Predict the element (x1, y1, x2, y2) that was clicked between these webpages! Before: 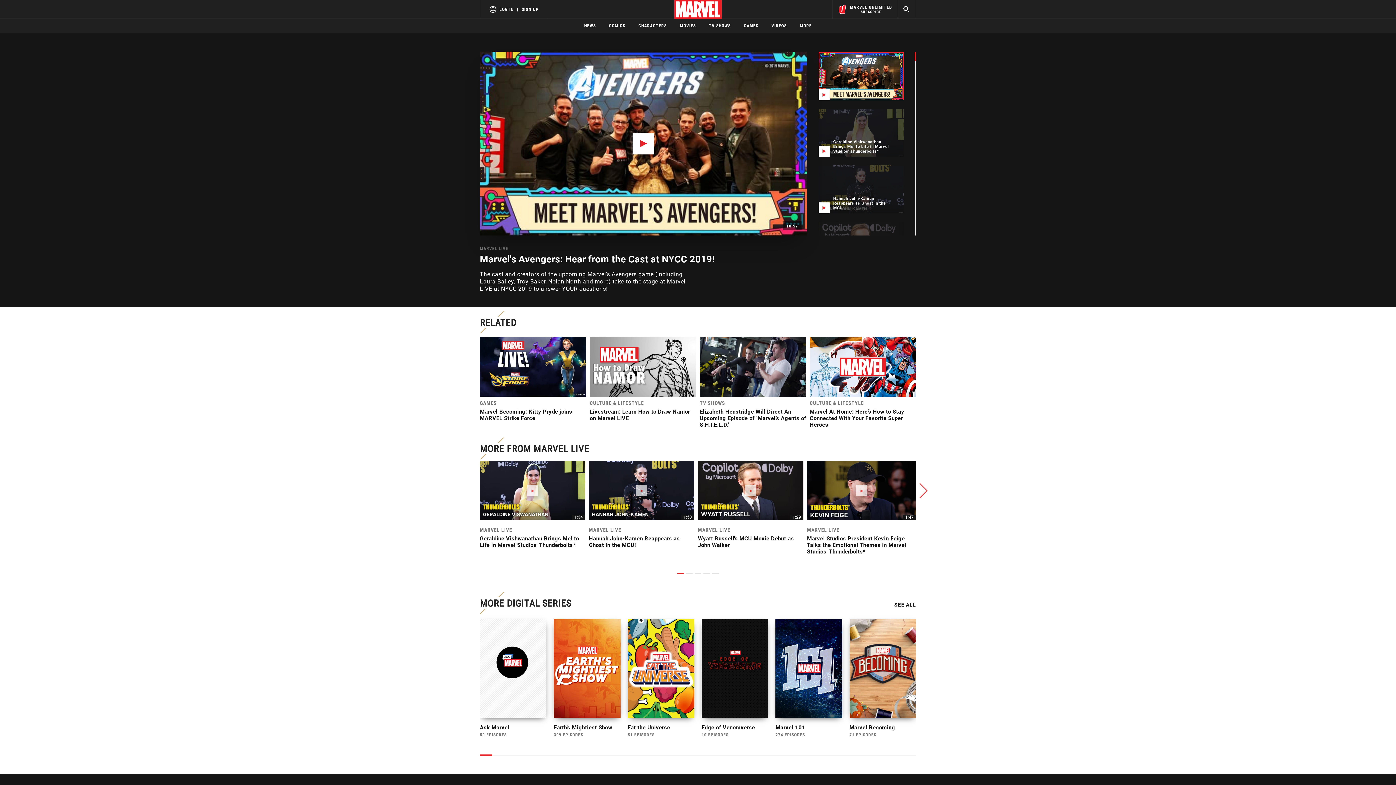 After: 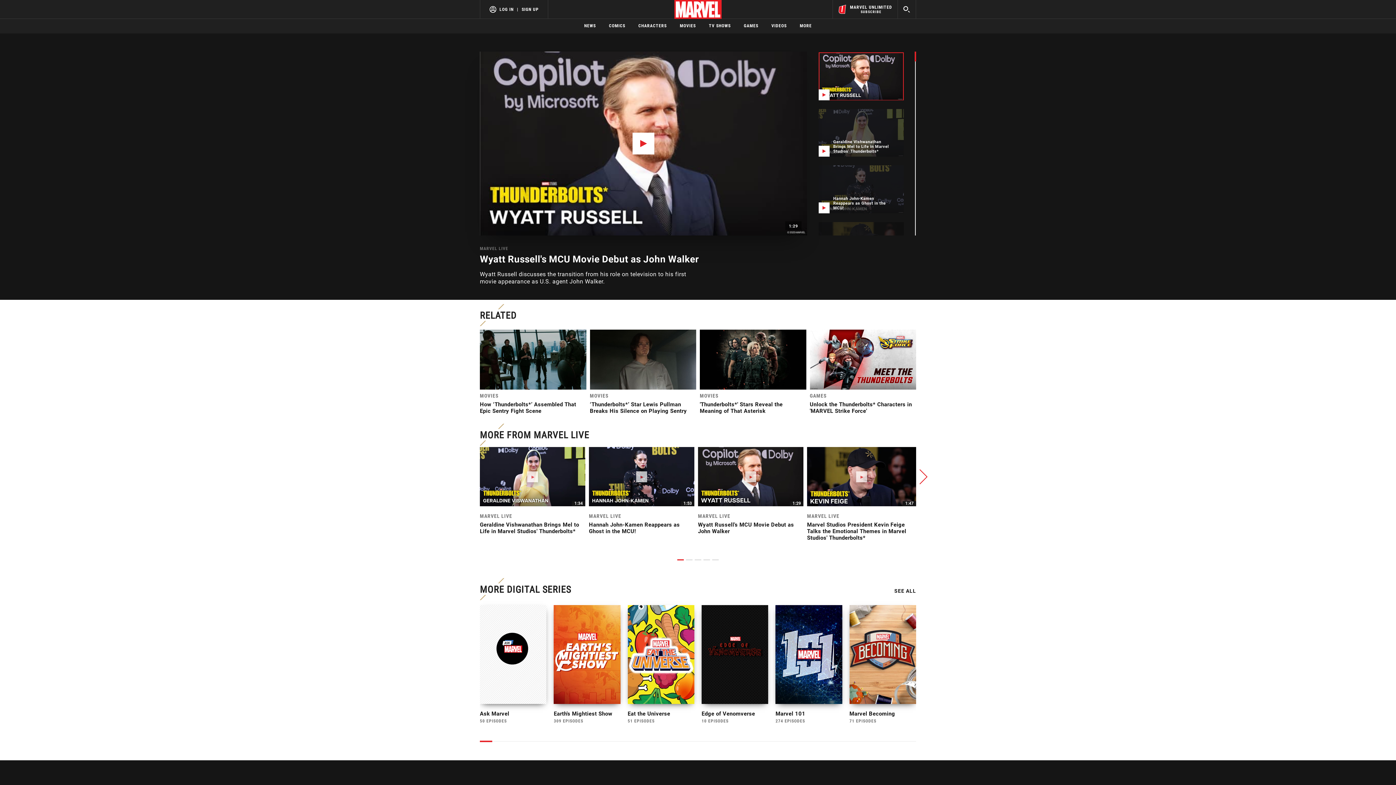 Action: label: 1:29

MARVEL LIVE

Wyatt Russell's MCU Movie Debut as John Walker bbox: (698, 461, 803, 552)